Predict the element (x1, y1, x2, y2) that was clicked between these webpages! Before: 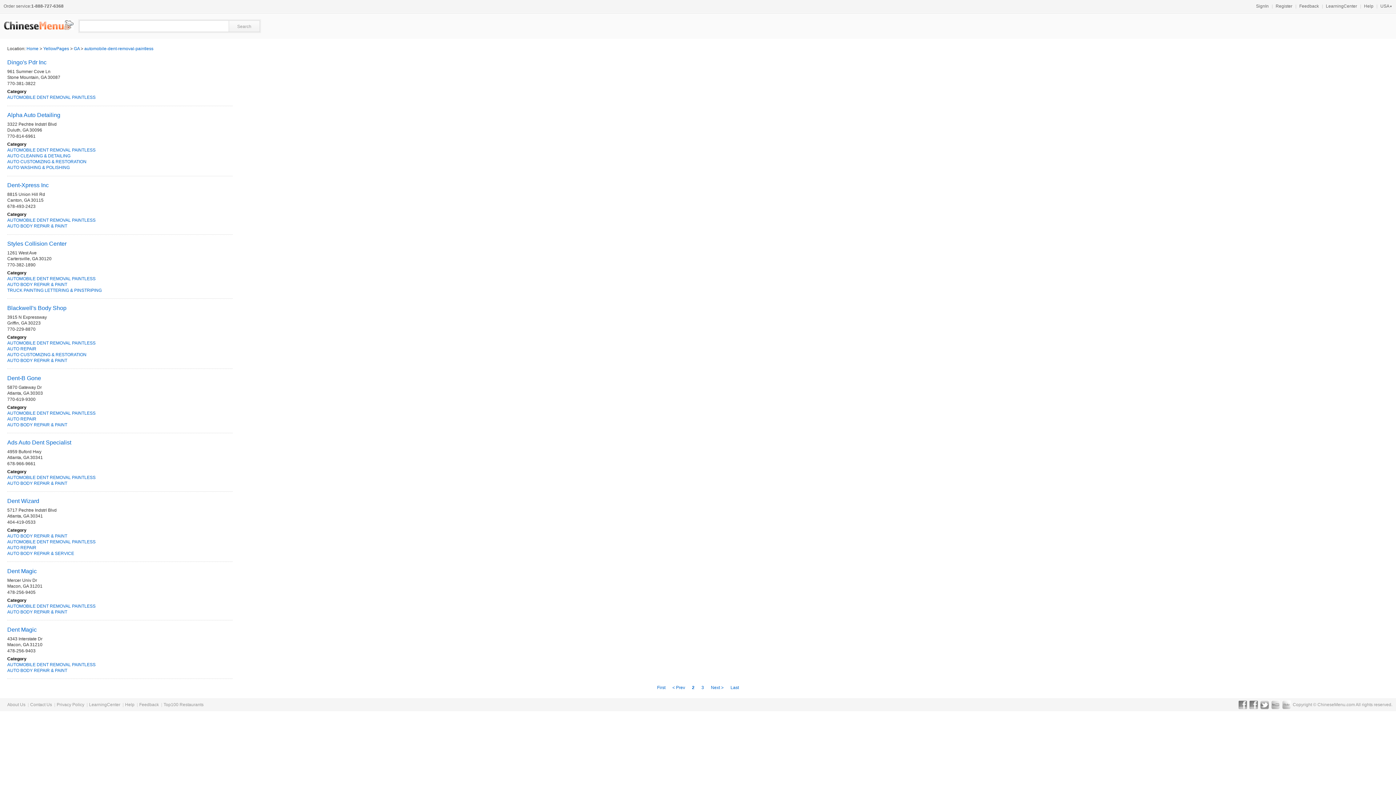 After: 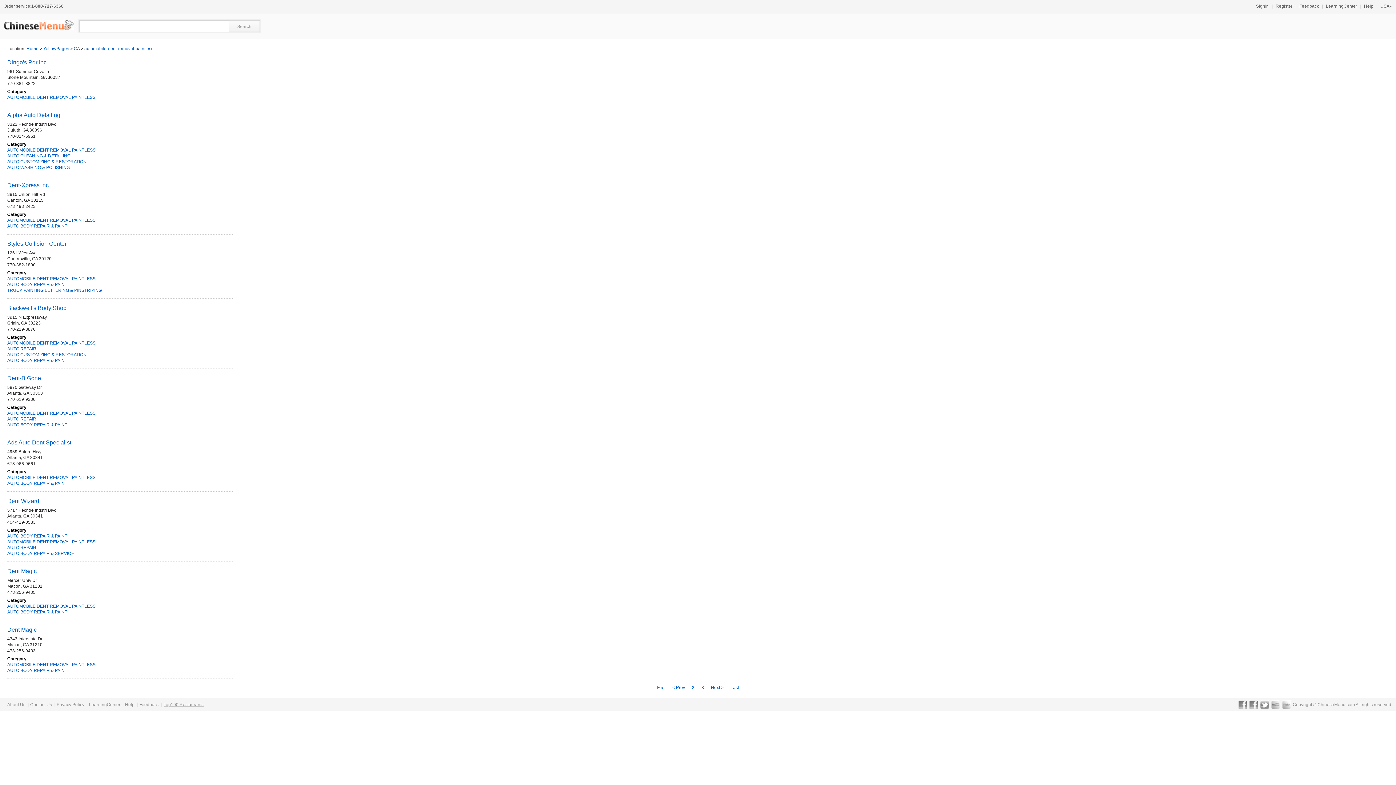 Action: bbox: (163, 702, 203, 707) label: Top100 Restaurants